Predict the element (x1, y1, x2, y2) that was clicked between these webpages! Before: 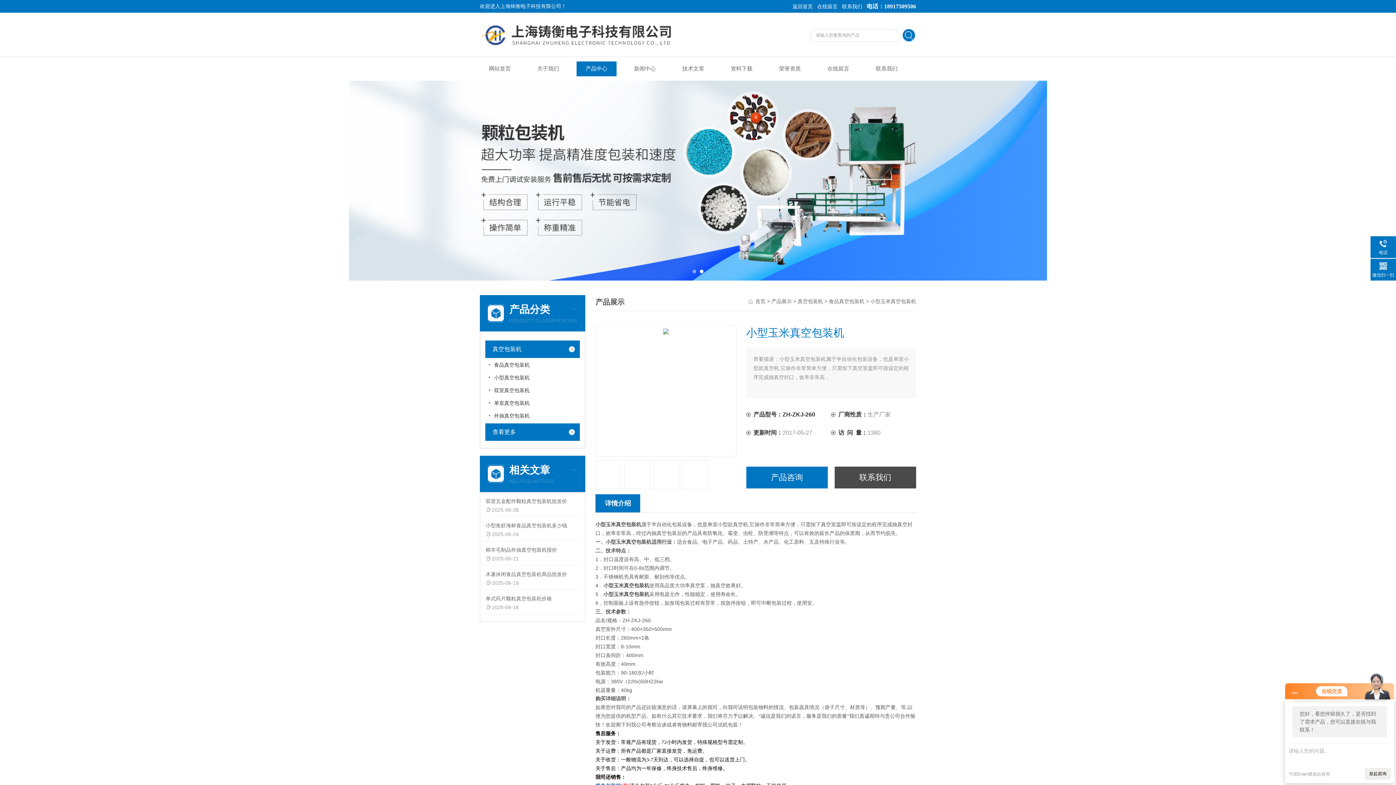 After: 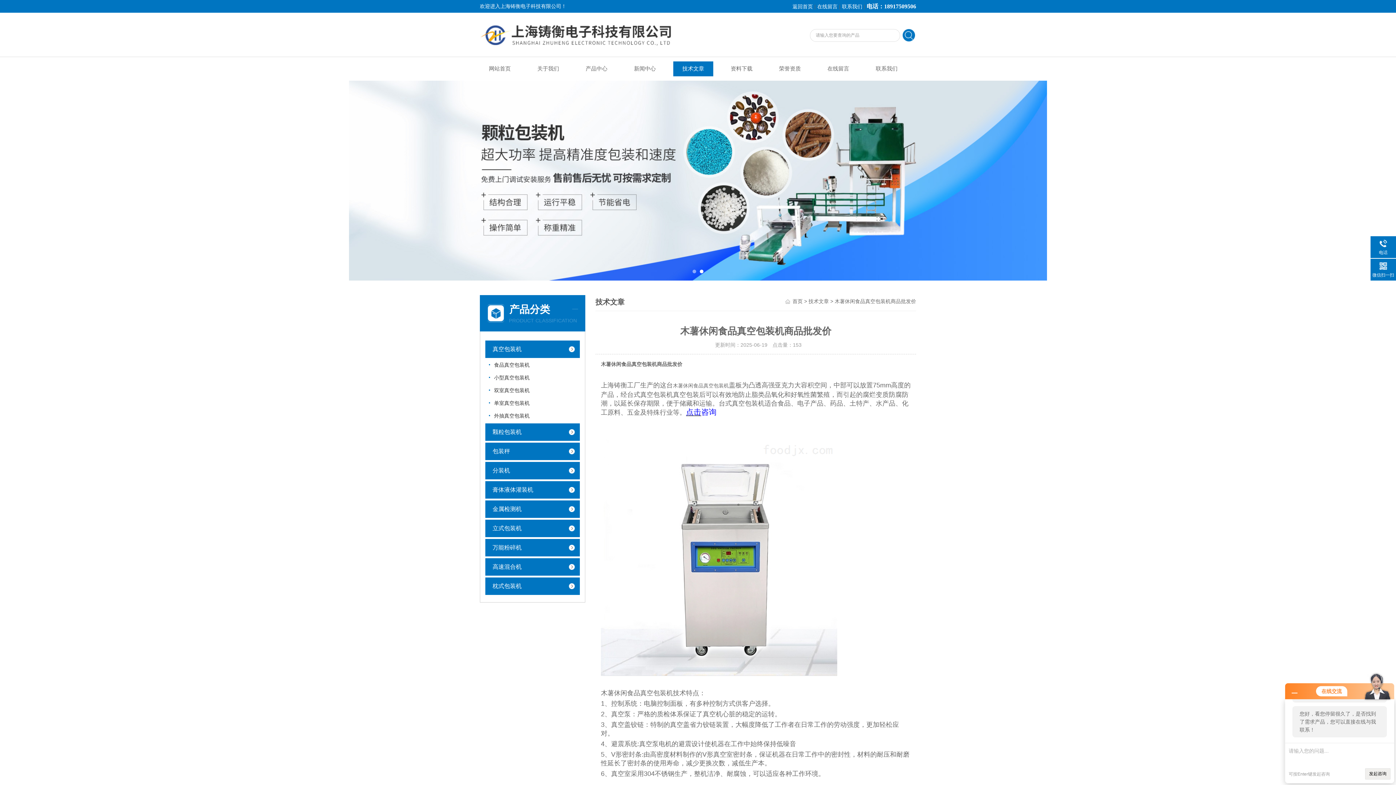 Action: label: 木薯休闲食品真空包装机商品批发价 bbox: (485, 569, 571, 580)